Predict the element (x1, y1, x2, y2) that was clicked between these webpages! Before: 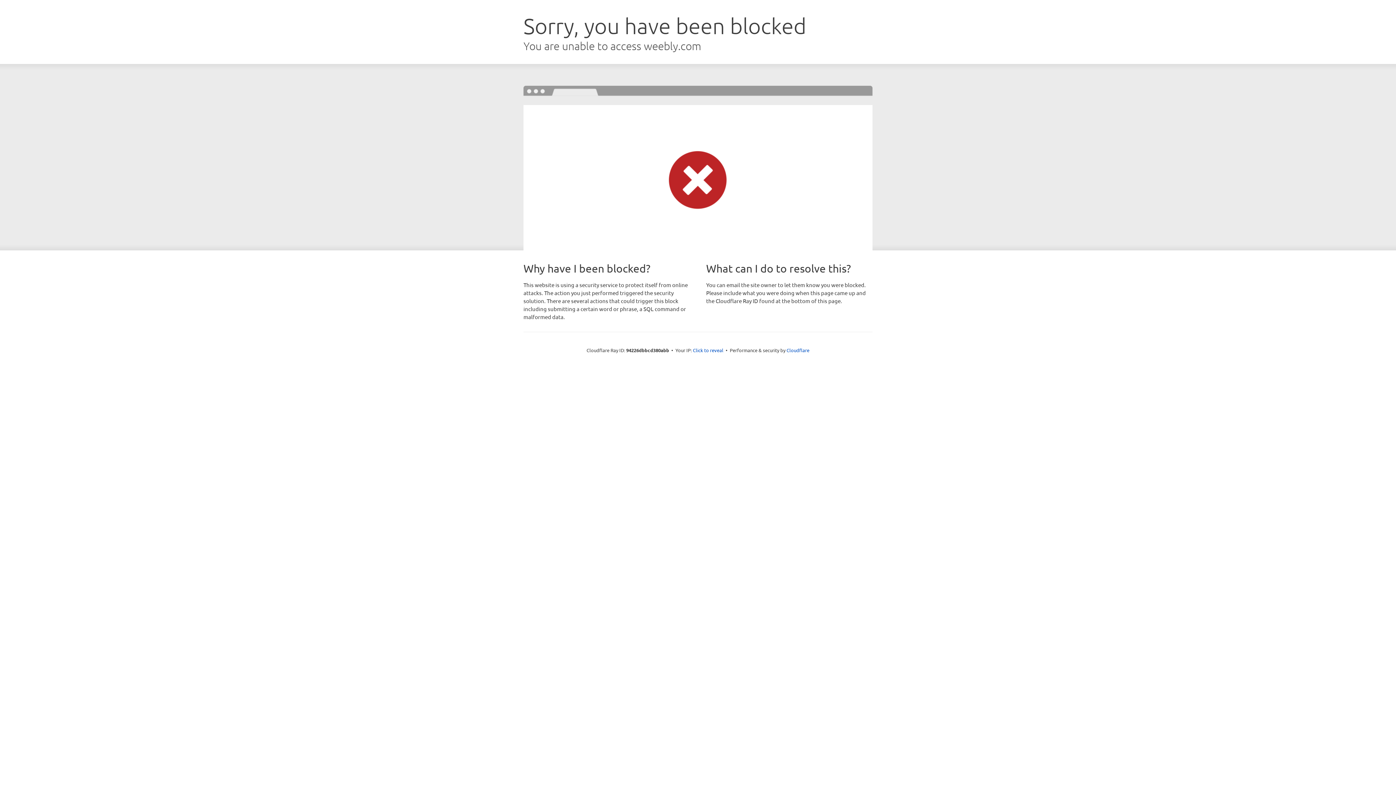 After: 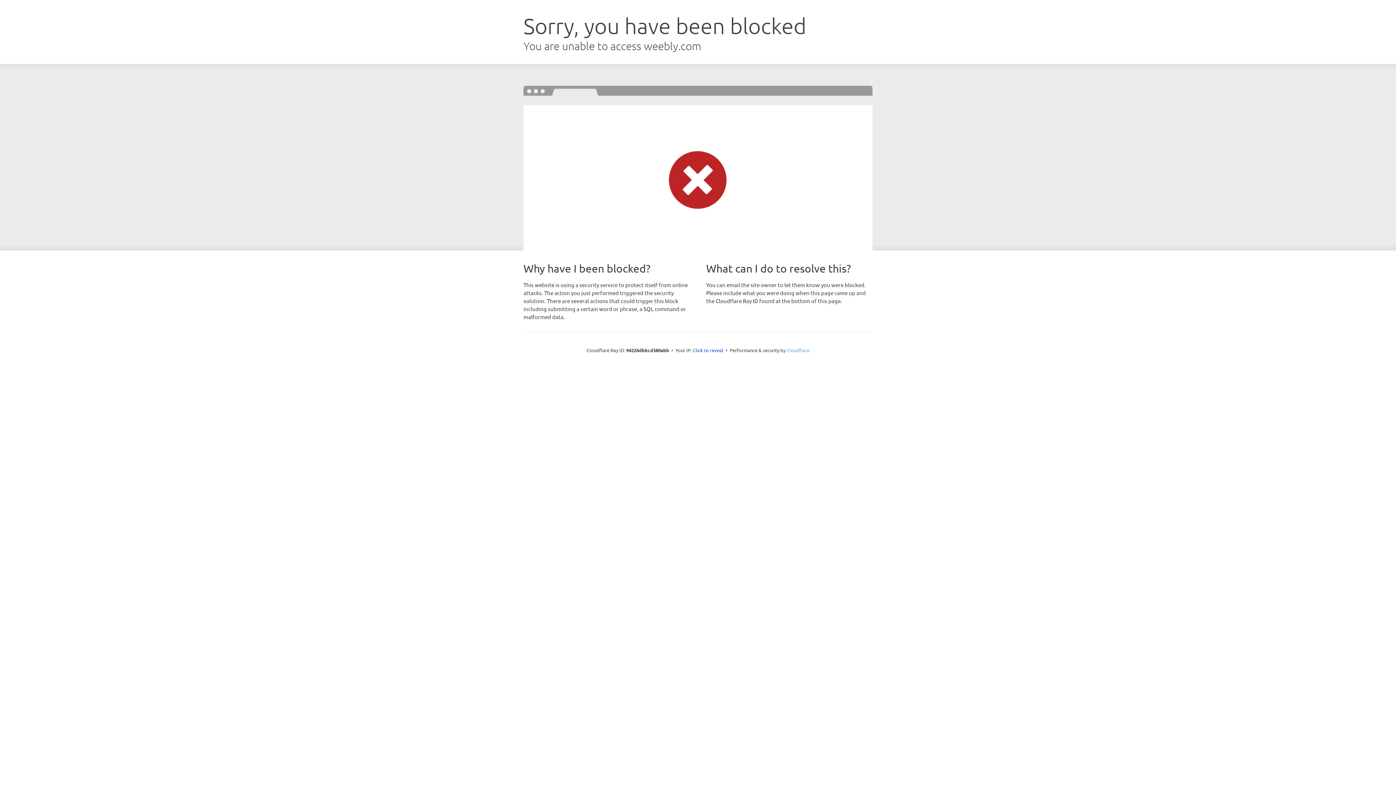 Action: label: Cloudflare bbox: (786, 347, 809, 353)